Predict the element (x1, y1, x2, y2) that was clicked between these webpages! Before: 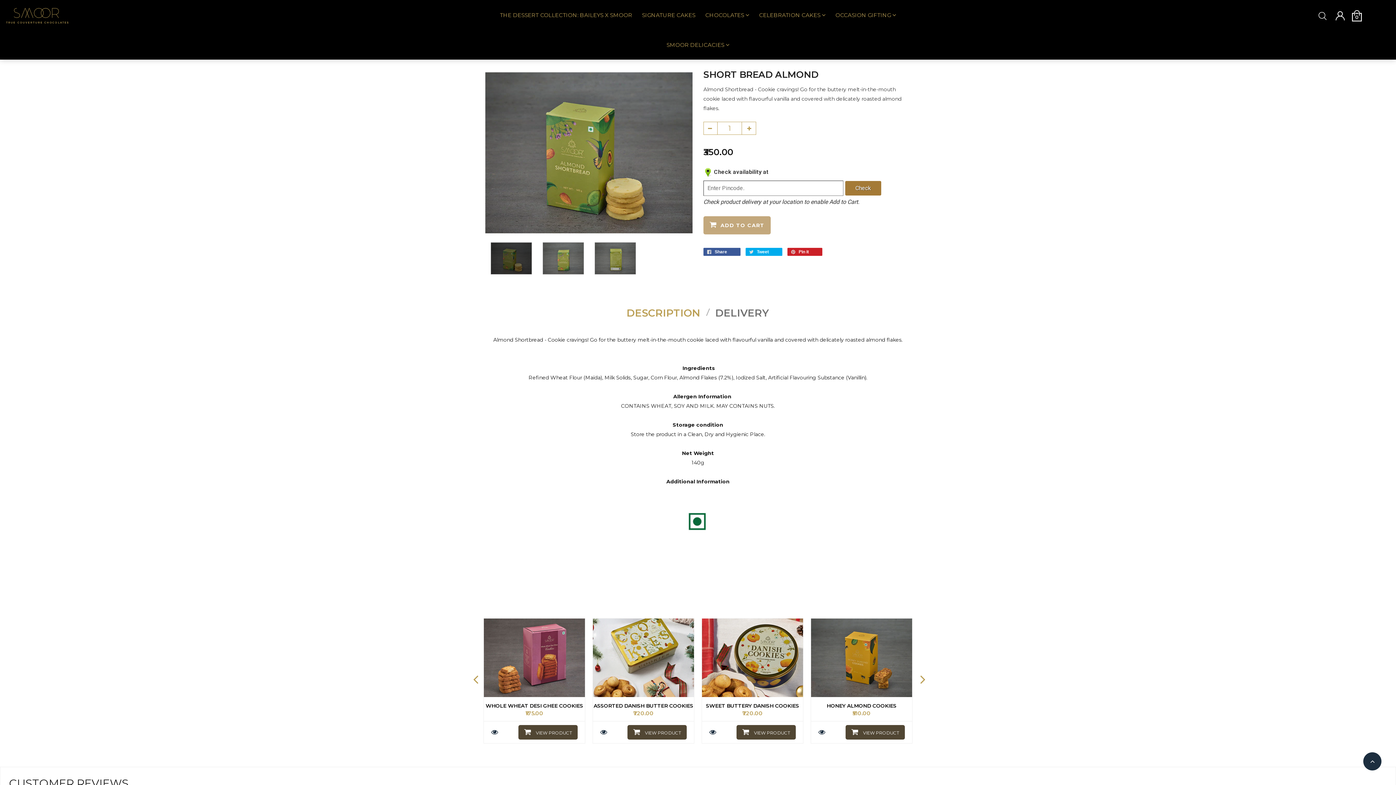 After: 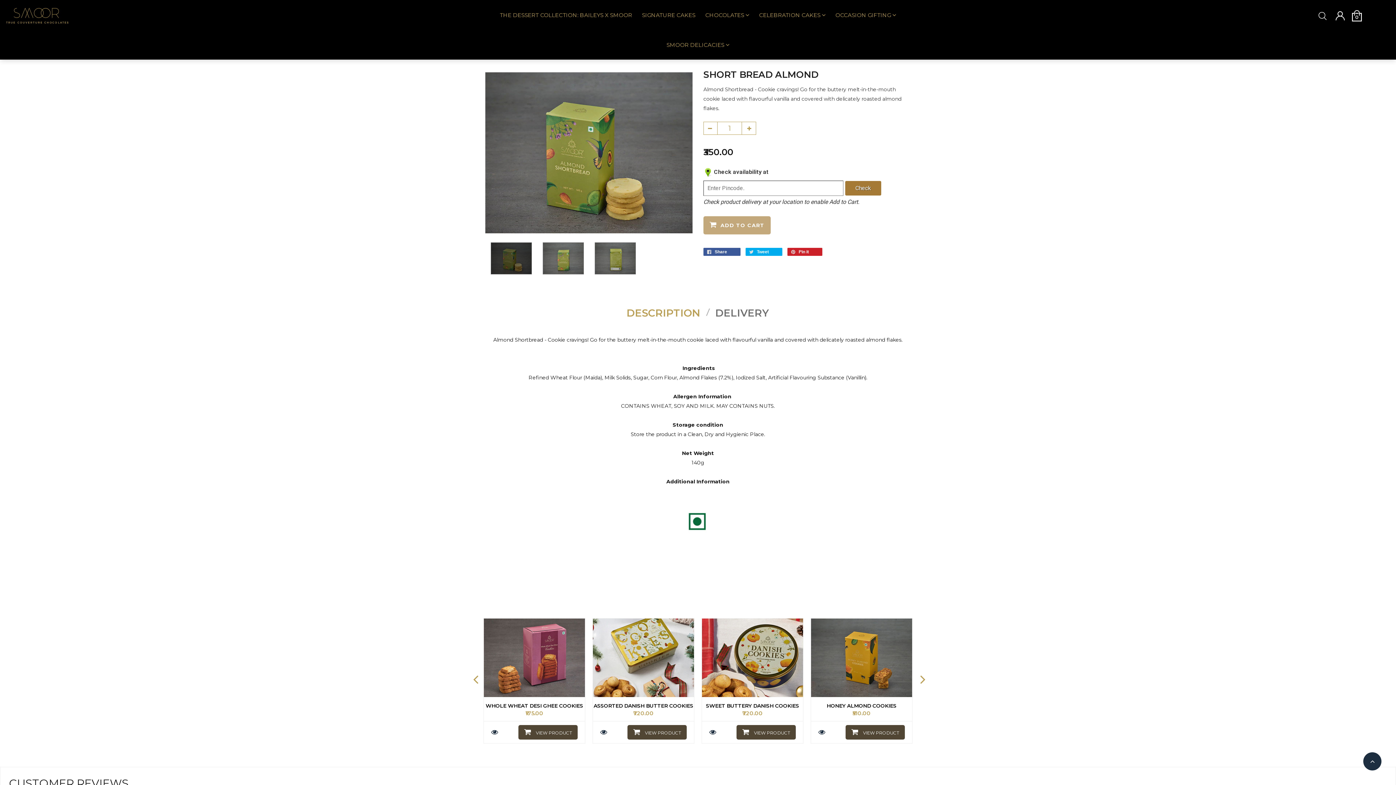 Action: bbox: (621, 307, 706, 318) label: DESCRIPTION